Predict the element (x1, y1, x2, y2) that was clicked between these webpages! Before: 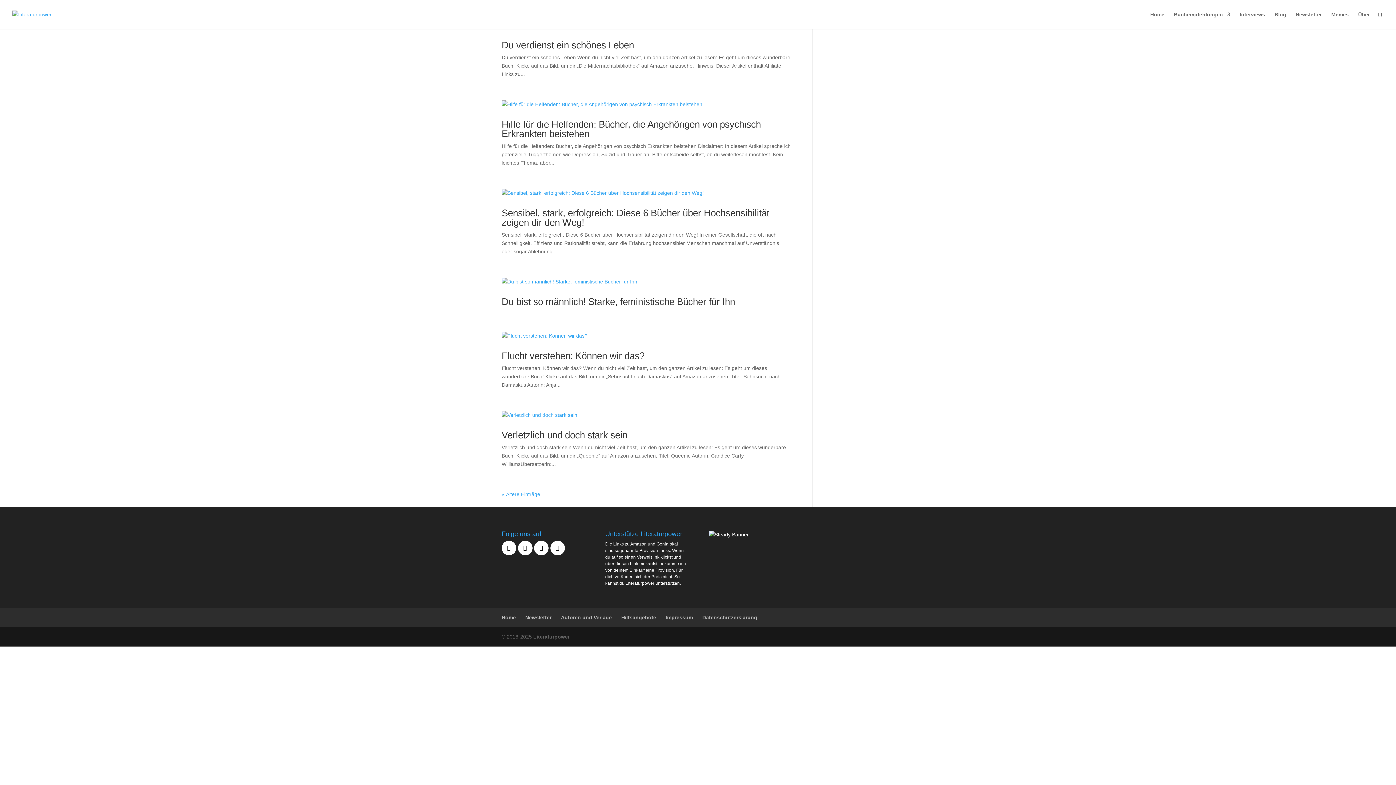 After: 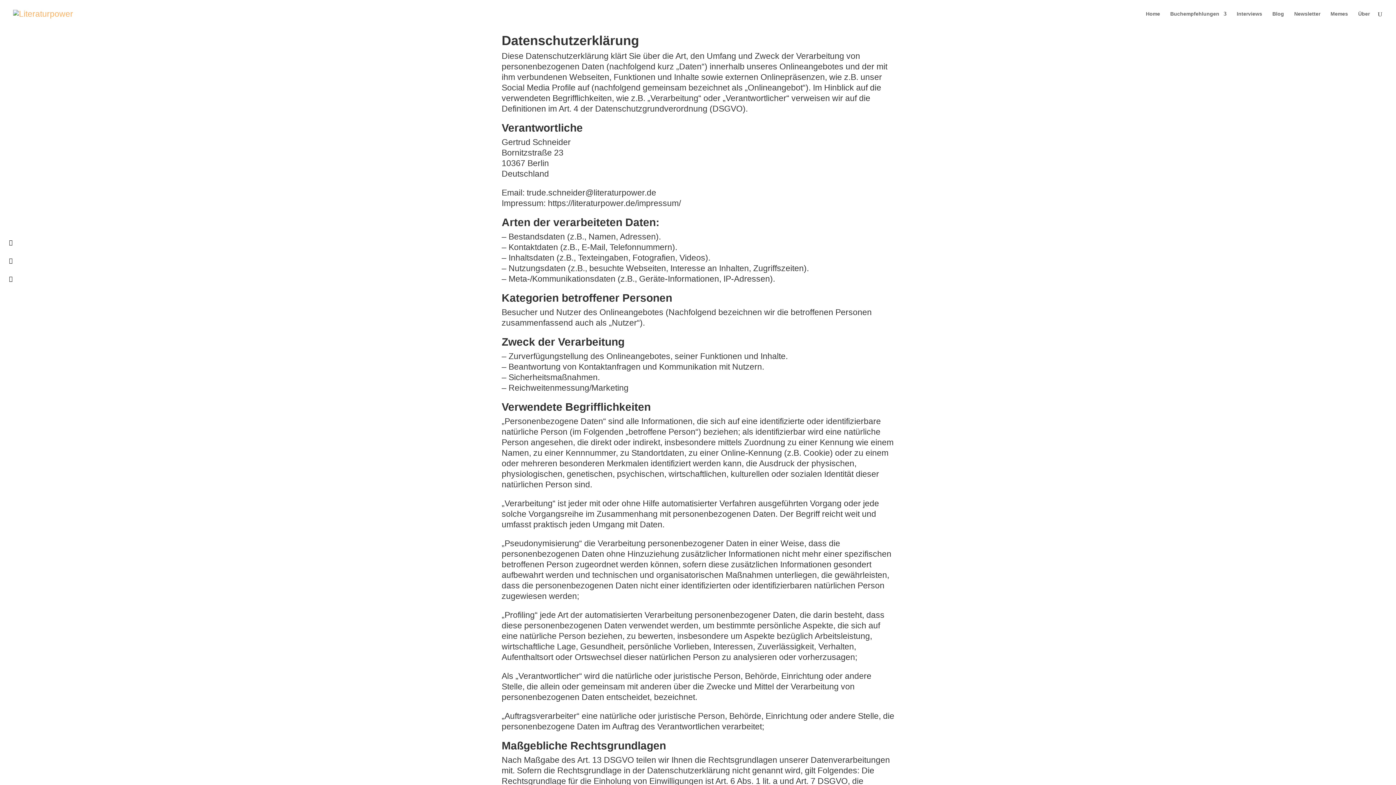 Action: label: Datenschutzerklärung bbox: (702, 614, 757, 620)